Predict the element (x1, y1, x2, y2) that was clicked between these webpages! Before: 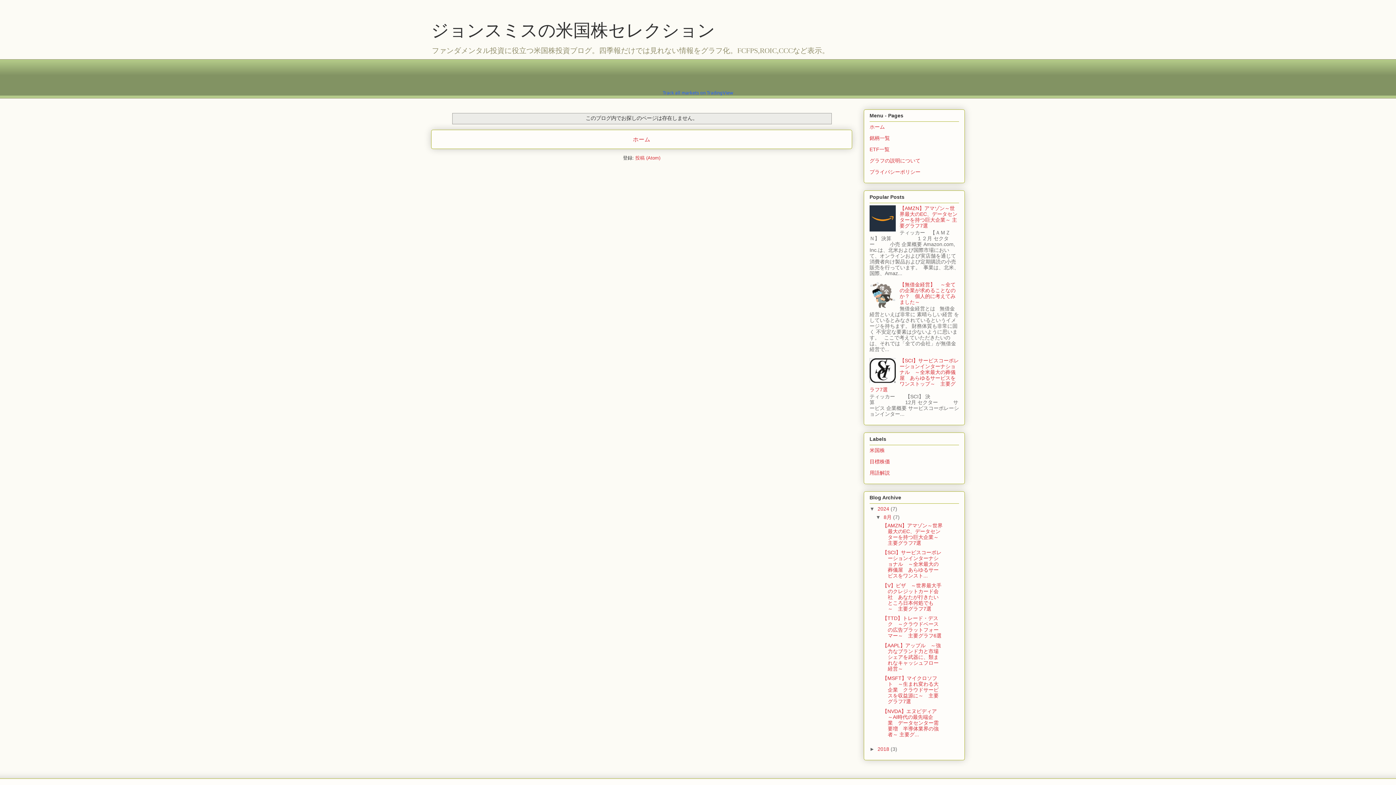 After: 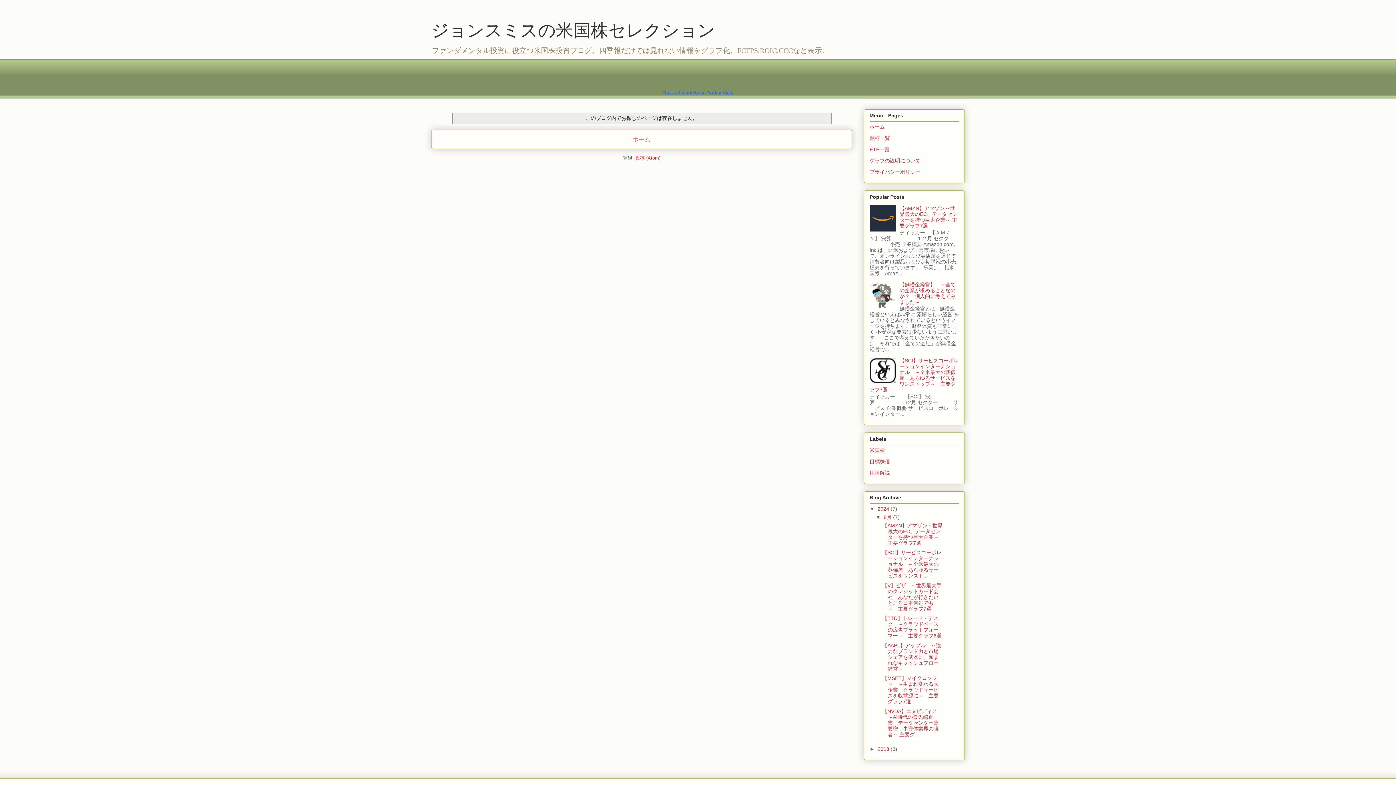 Action: bbox: (869, 379, 898, 385)